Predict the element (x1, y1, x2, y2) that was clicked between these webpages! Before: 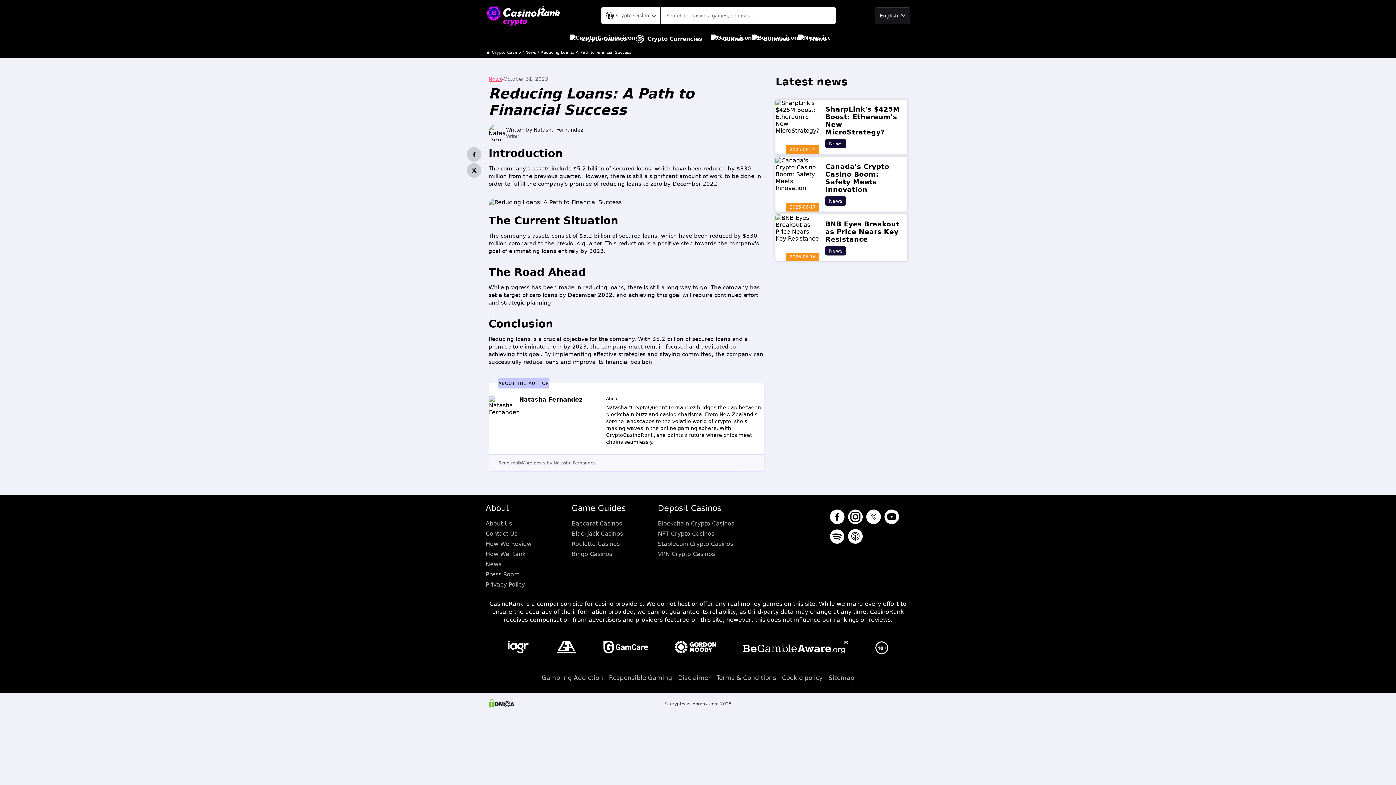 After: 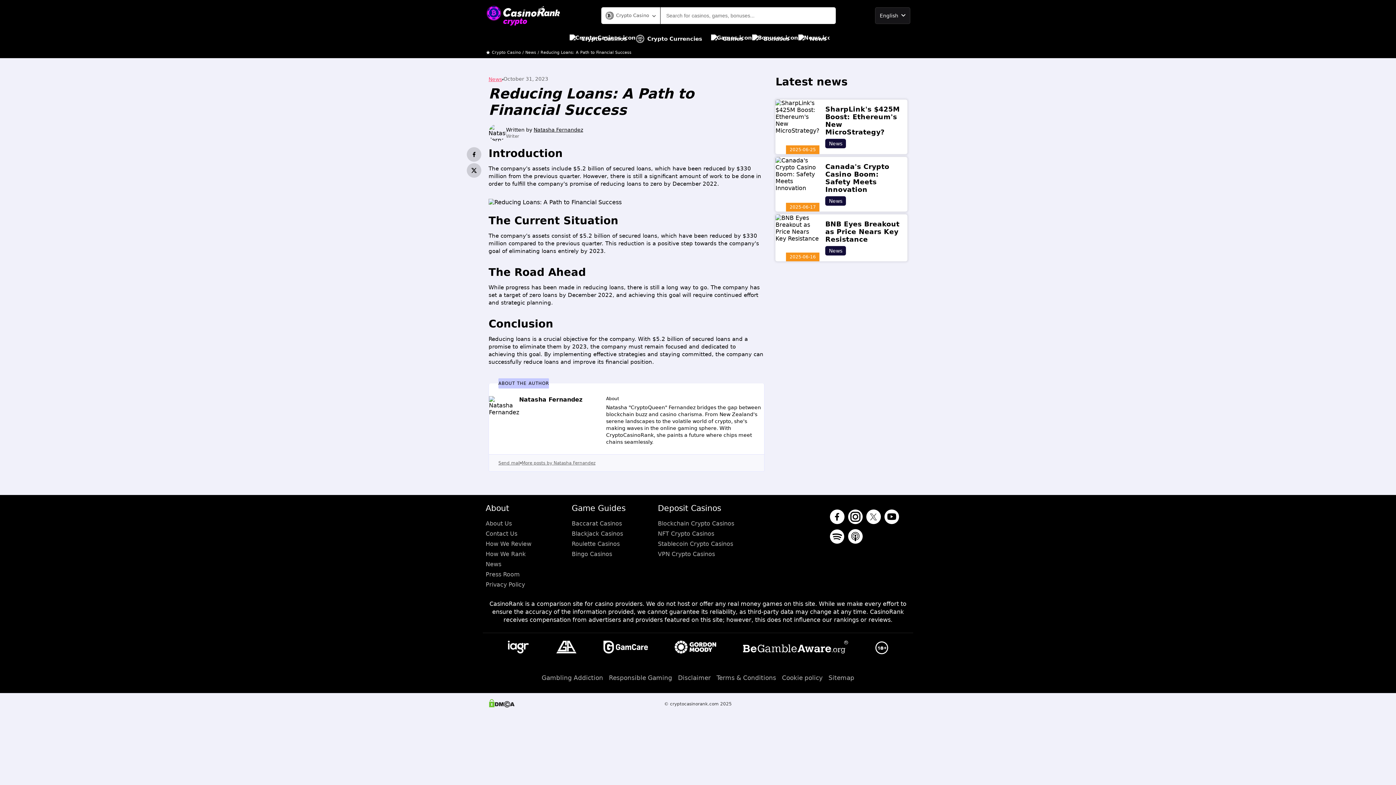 Action: bbox: (498, 460, 520, 465) label: Send mail